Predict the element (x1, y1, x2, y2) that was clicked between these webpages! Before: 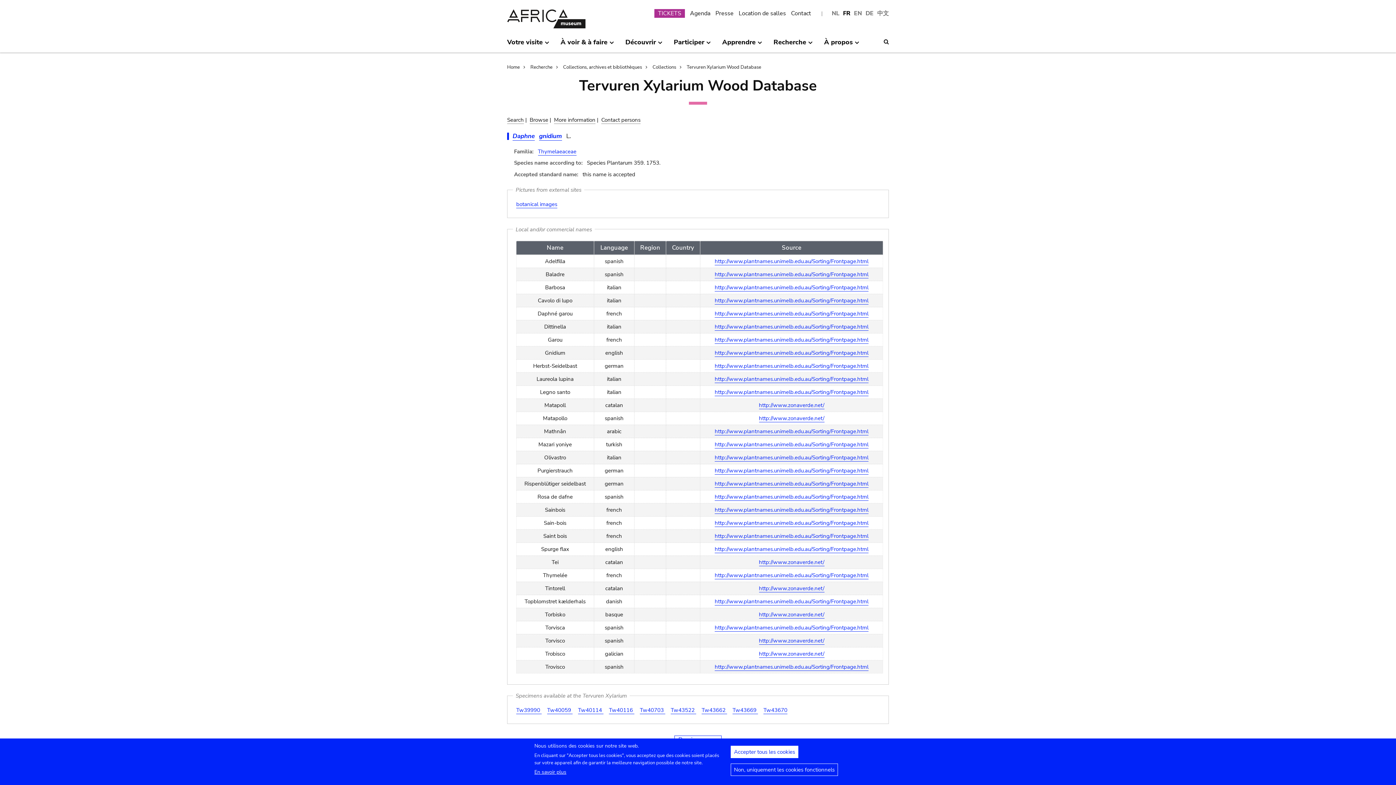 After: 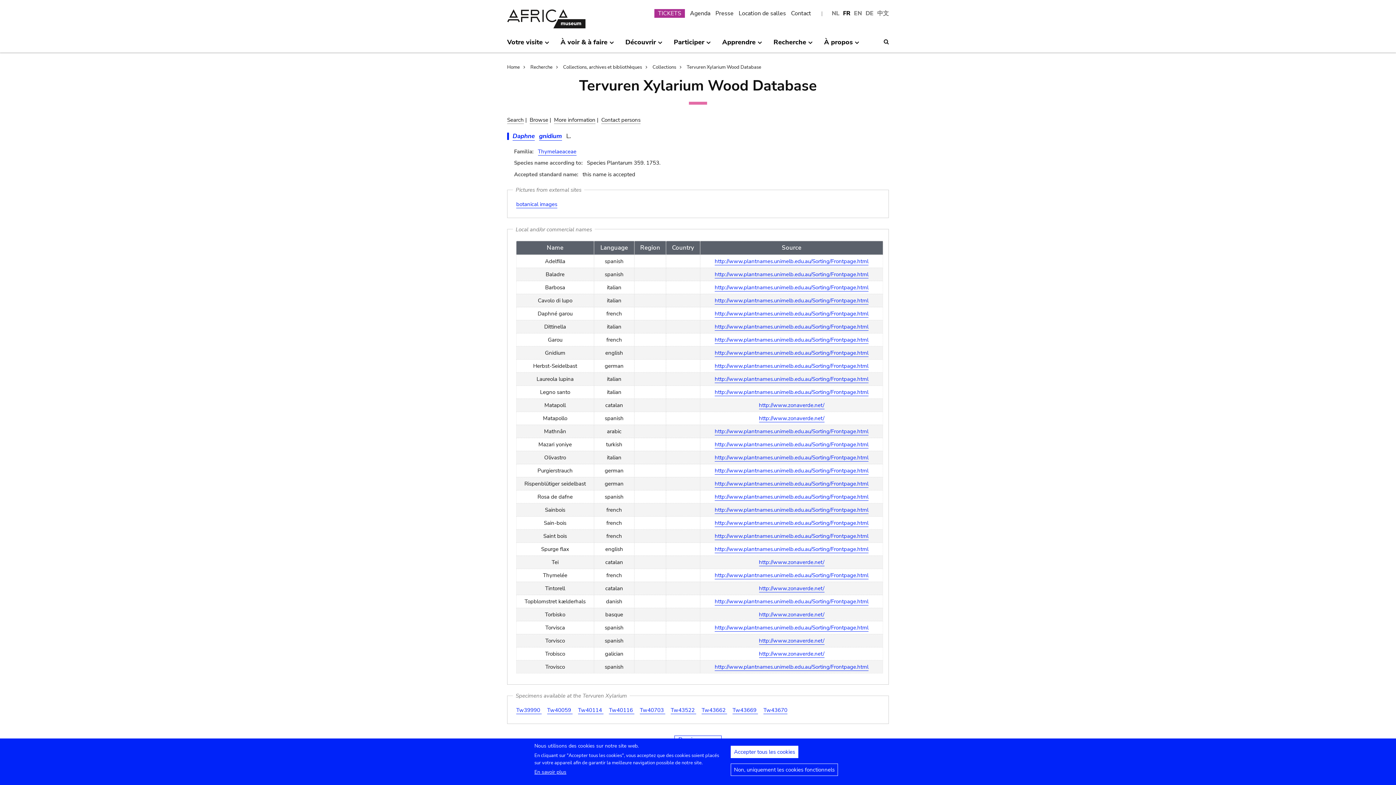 Action: bbox: (714, 663, 868, 671) label: http://www.plantnames.unimelb.edu.au/Sorting/Frontpage.html